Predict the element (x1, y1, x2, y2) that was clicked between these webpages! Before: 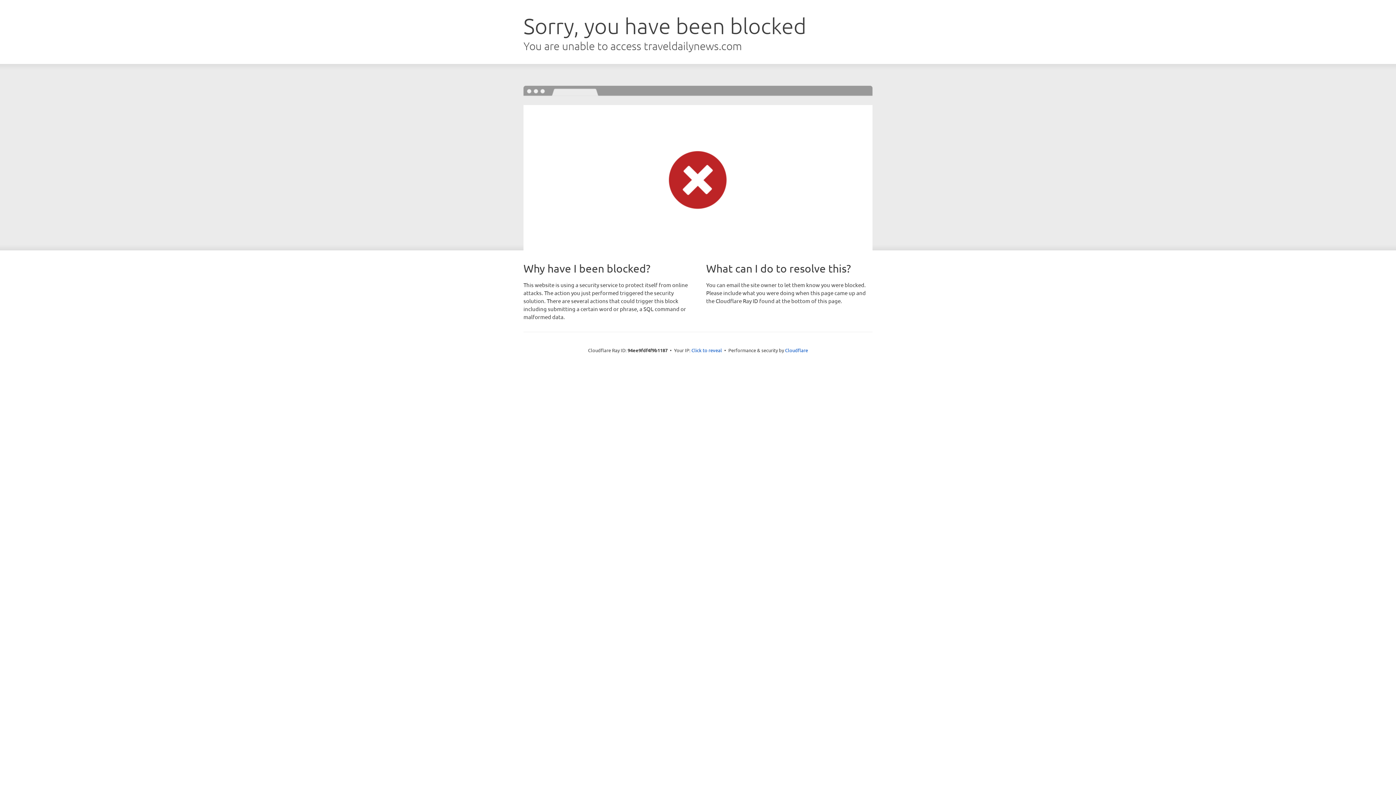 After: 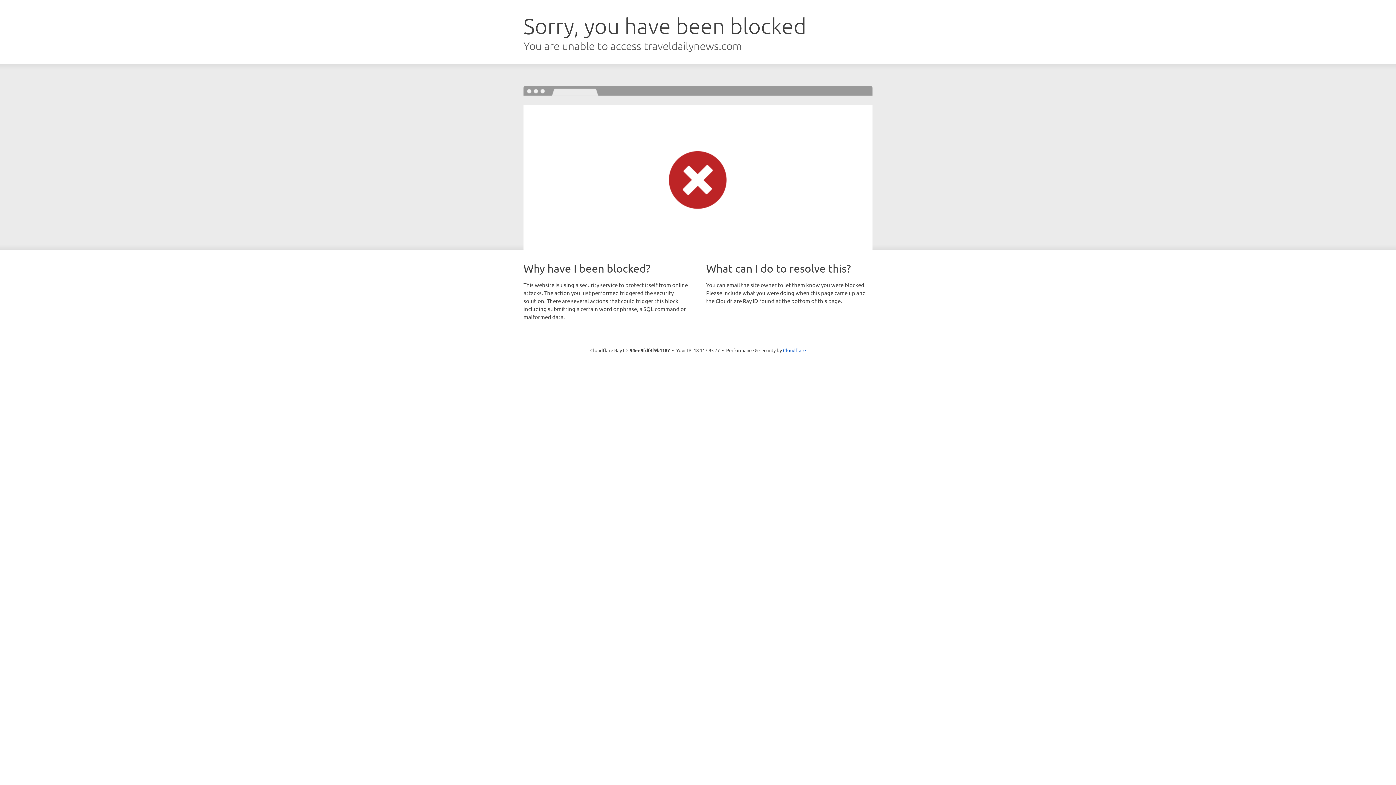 Action: bbox: (691, 346, 722, 353) label: Click to reveal